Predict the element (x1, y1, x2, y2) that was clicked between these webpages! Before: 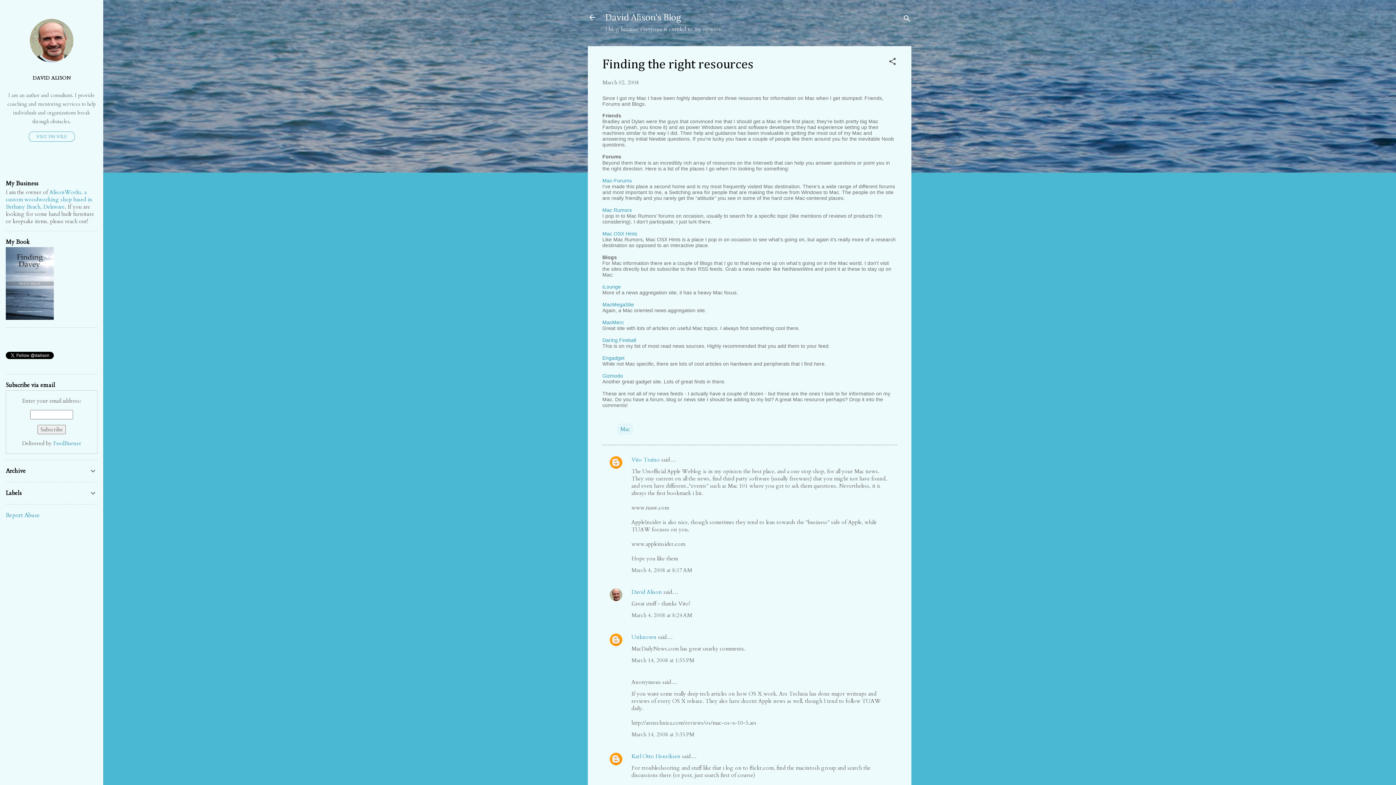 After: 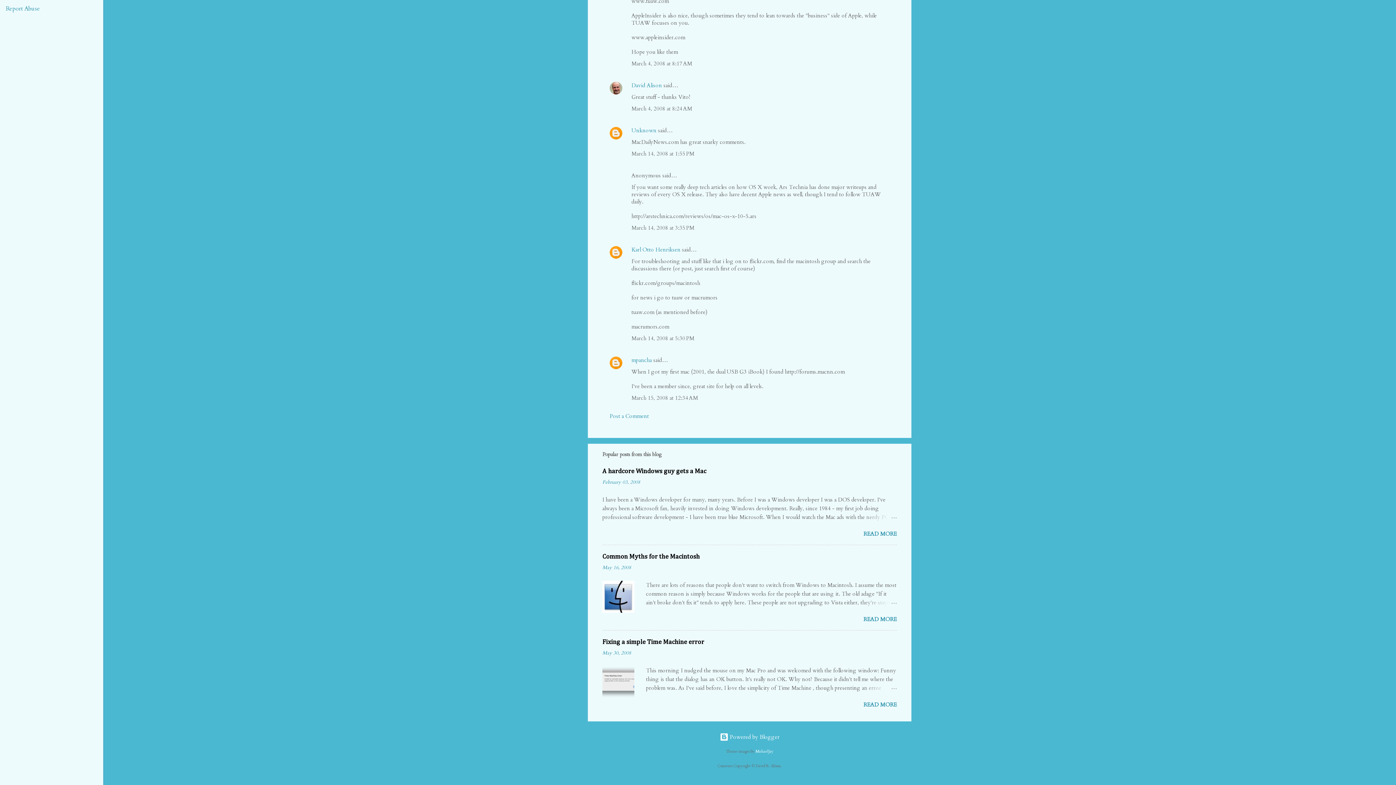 Action: label: March 4, 2008 at 8:24 AM bbox: (631, 612, 692, 619)